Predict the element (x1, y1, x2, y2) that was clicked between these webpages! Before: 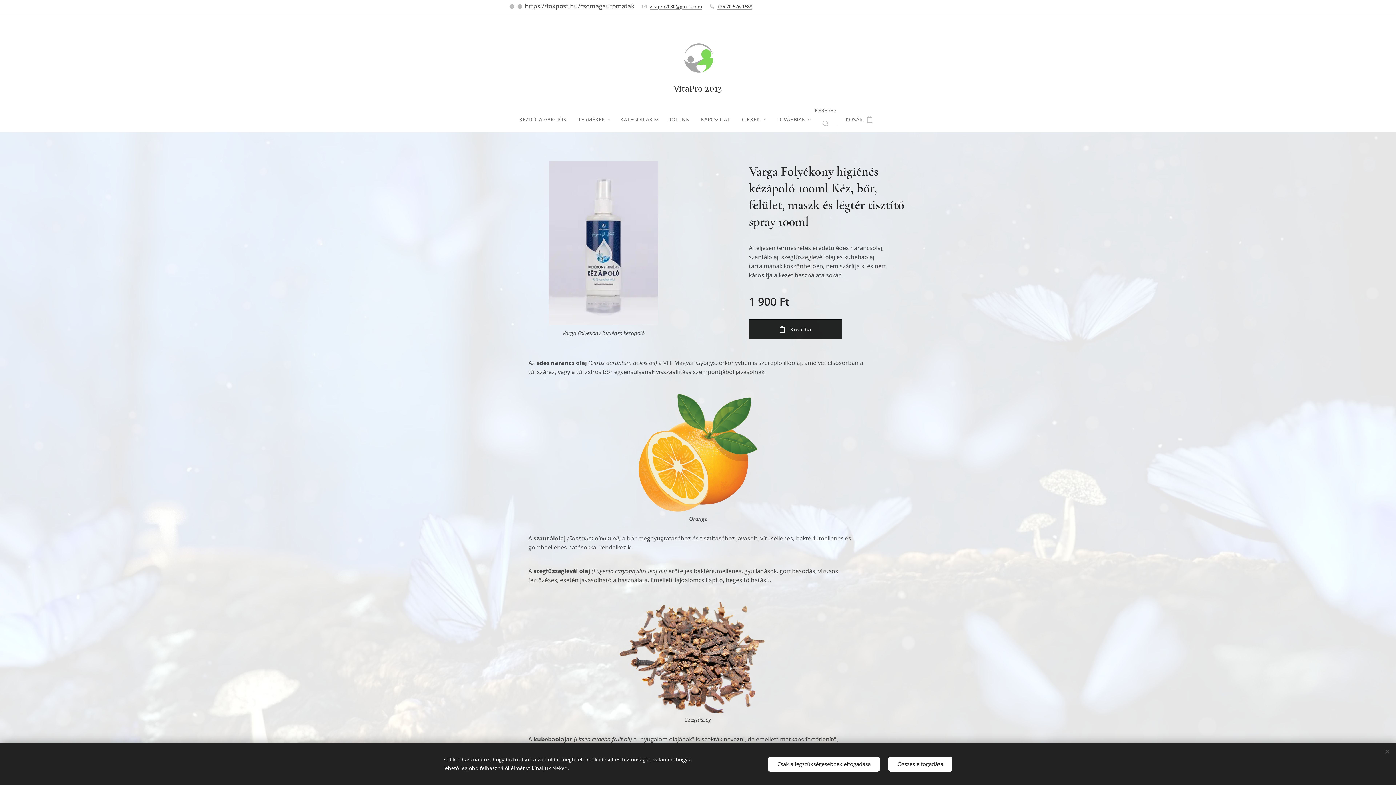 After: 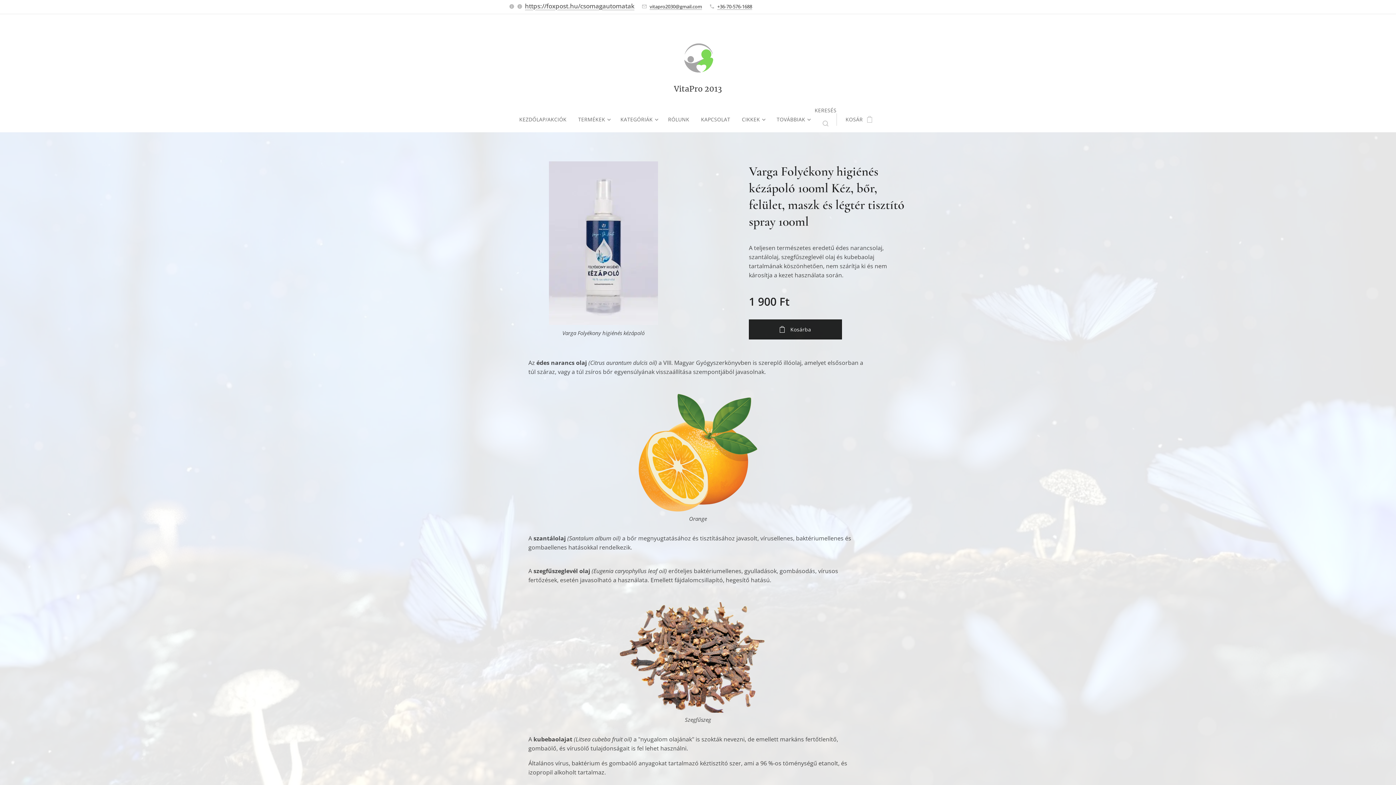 Action: bbox: (768, 756, 880, 771) label: Csak a legszükségesebbek elfogadása